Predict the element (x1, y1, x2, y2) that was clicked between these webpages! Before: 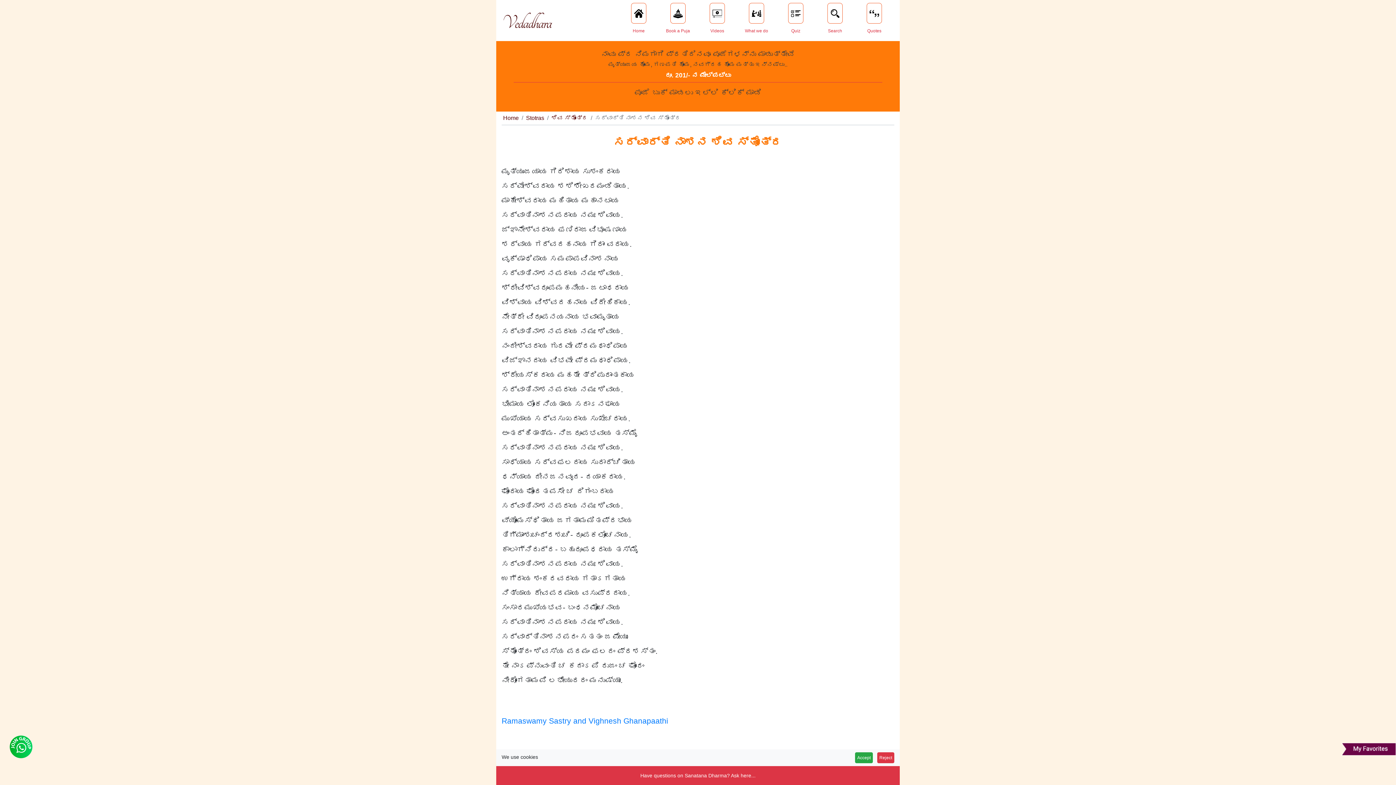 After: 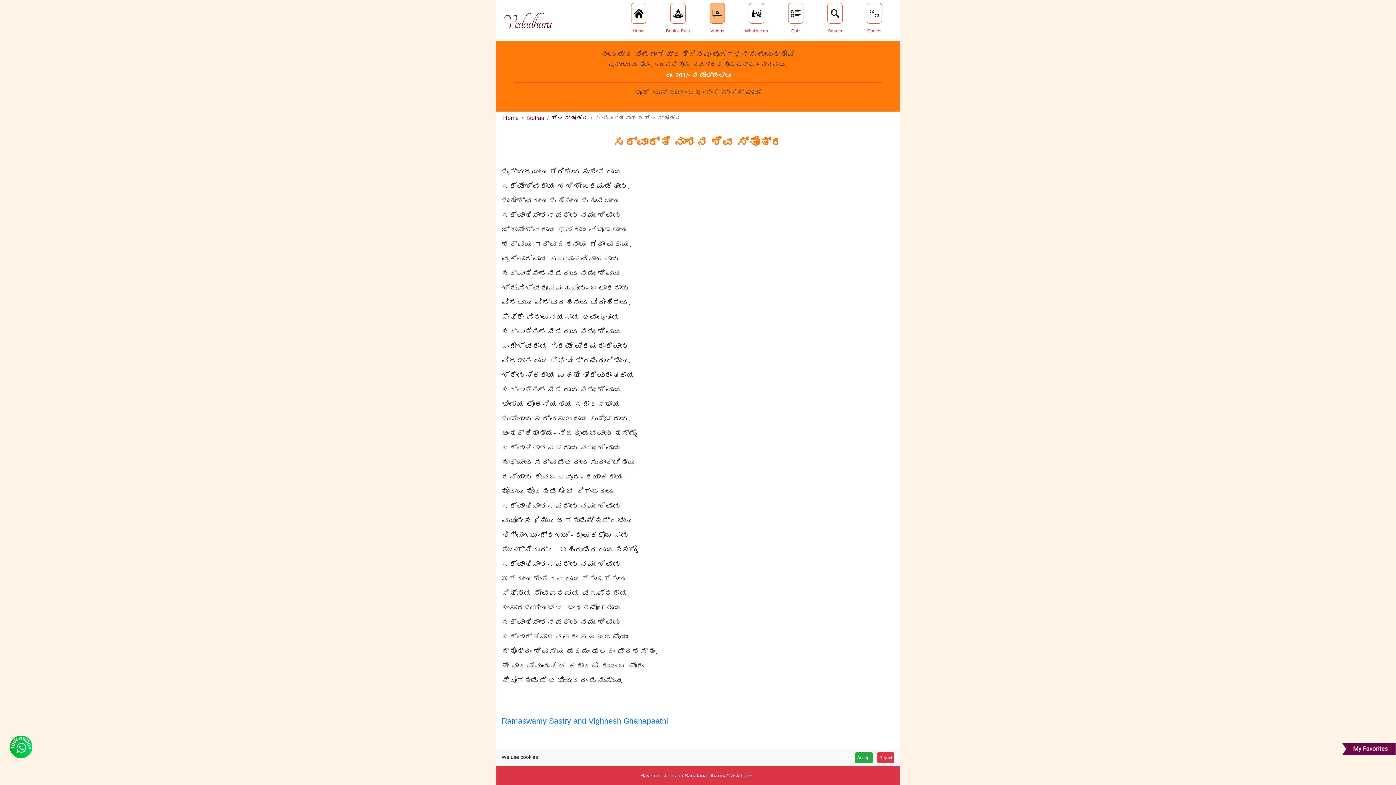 Action: bbox: (697, 0, 737, 40) label: Videos